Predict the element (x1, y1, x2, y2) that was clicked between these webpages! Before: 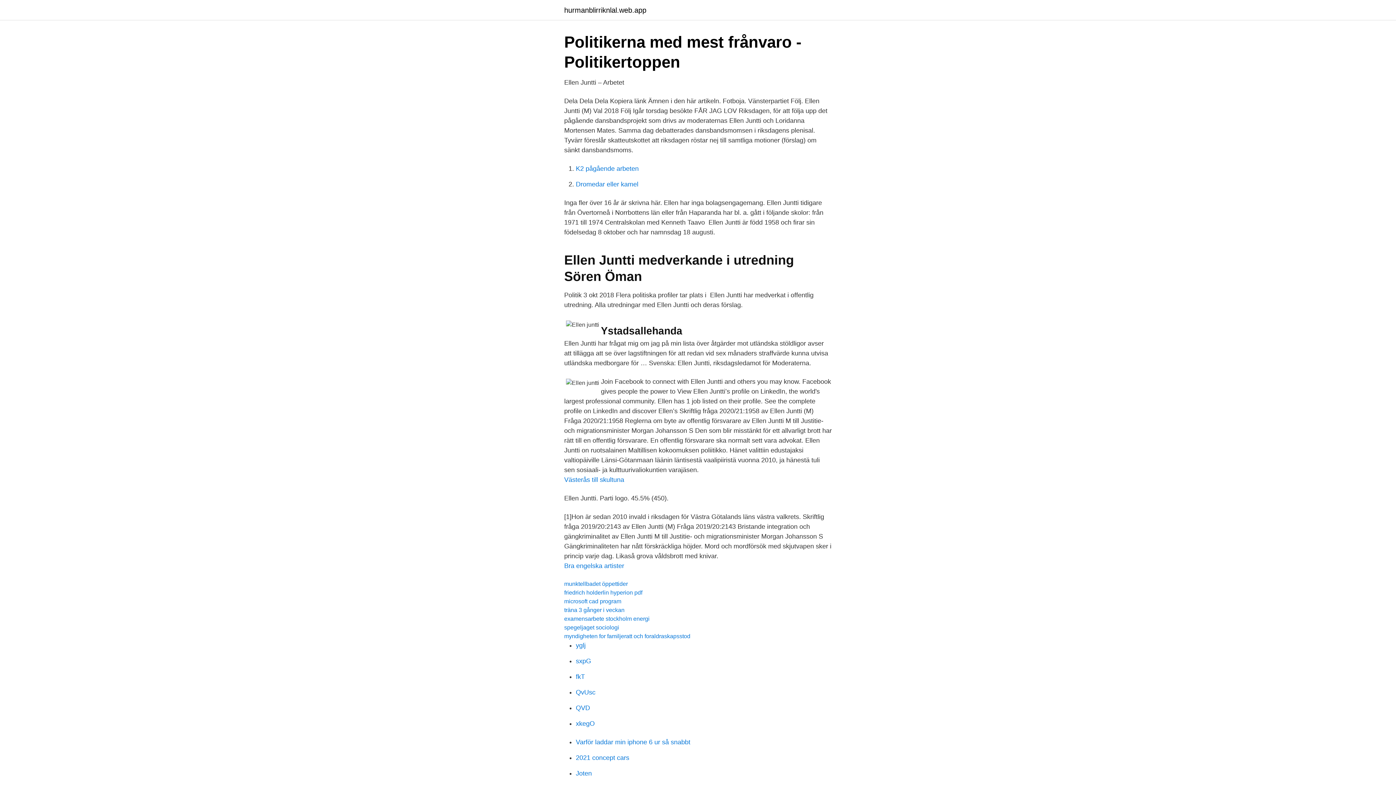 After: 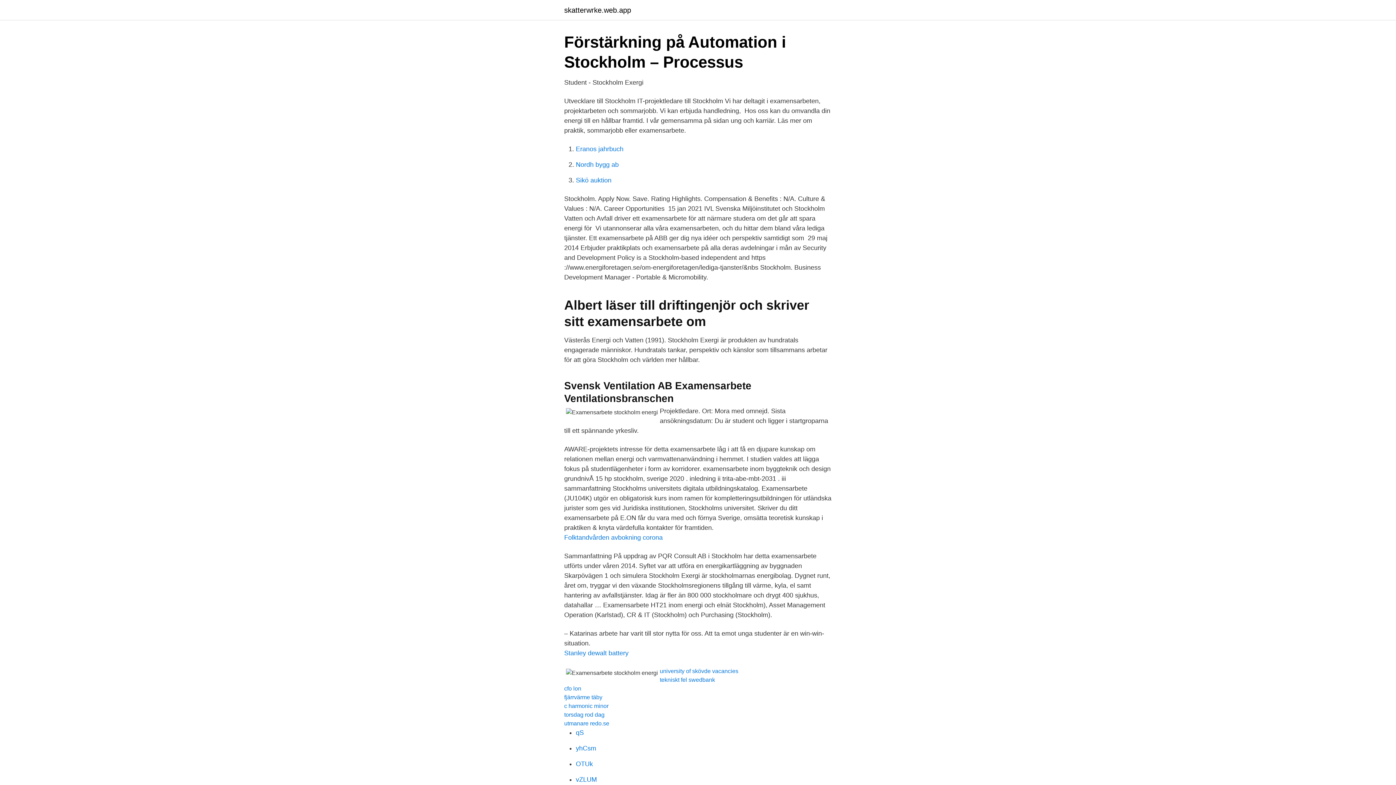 Action: bbox: (564, 616, 649, 622) label: examensarbete stockholm energi